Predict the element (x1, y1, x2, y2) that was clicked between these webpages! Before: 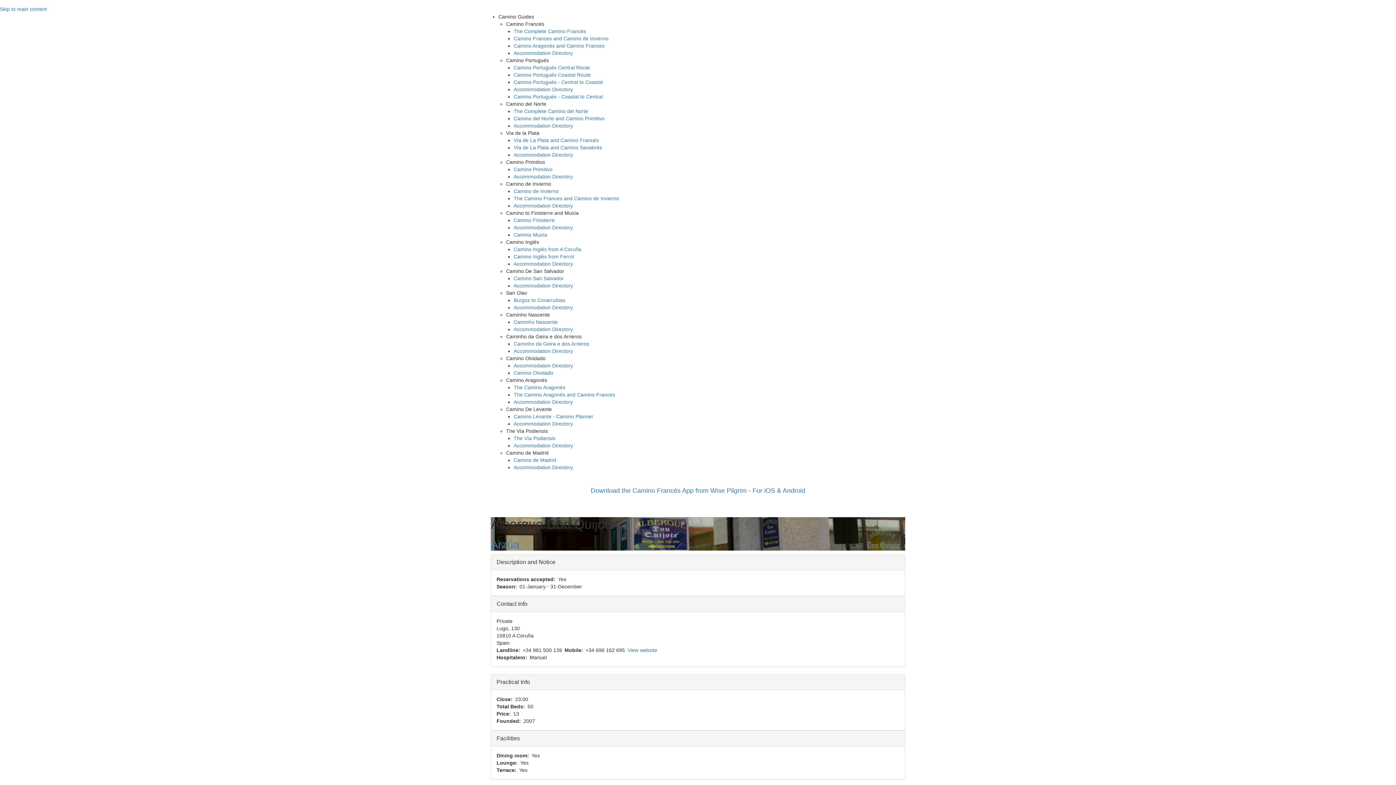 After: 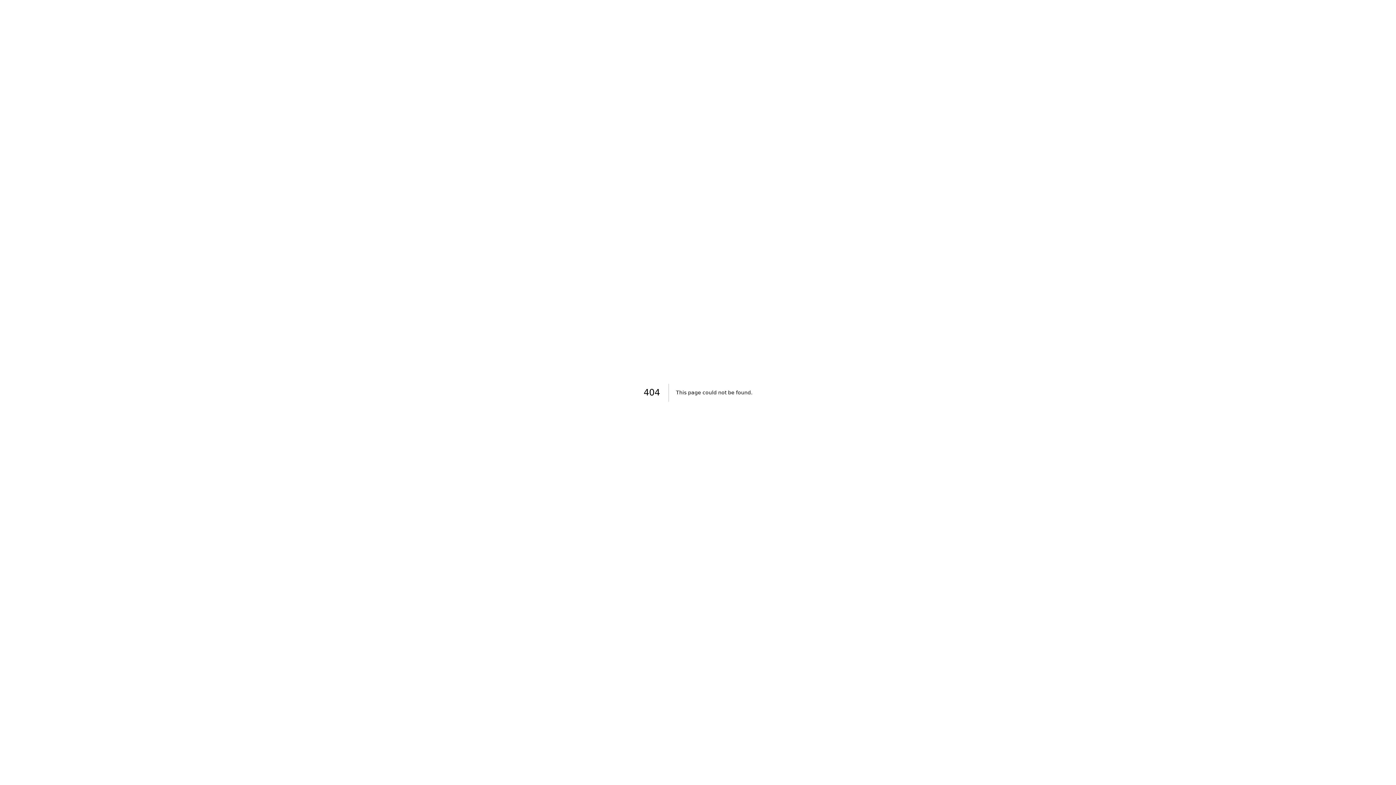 Action: label: Accommodation Directory bbox: (513, 202, 573, 208)